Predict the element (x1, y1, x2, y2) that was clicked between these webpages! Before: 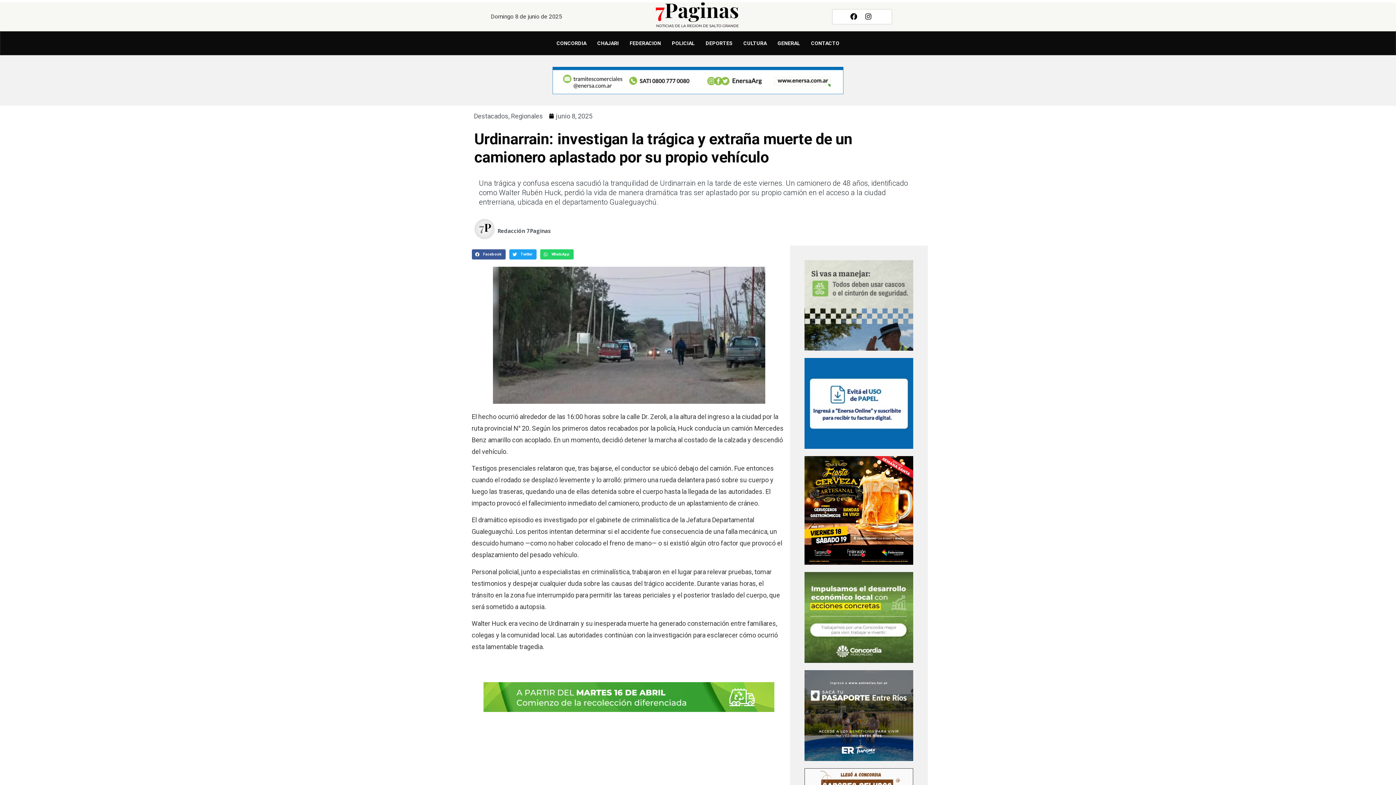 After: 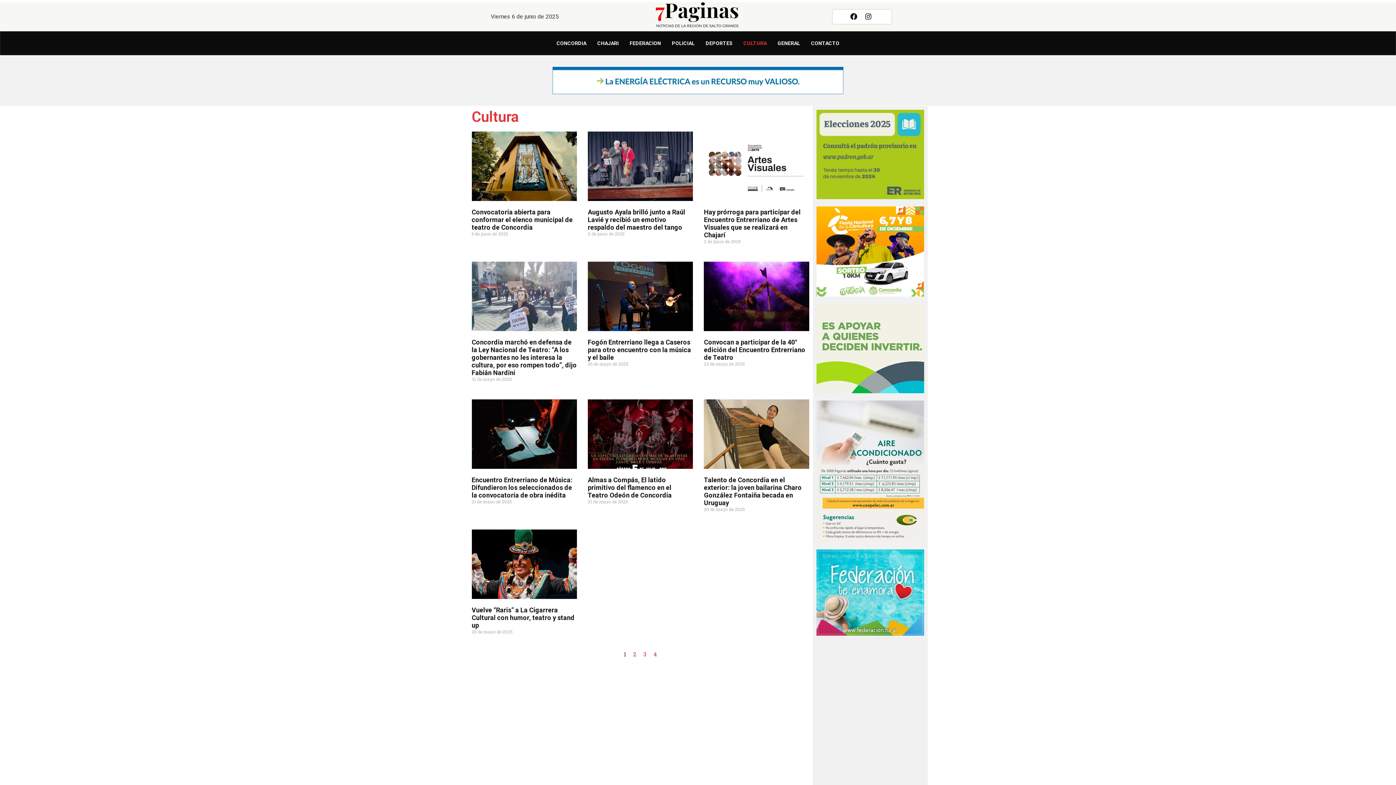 Action: label: CULTURA bbox: (738, 35, 772, 51)